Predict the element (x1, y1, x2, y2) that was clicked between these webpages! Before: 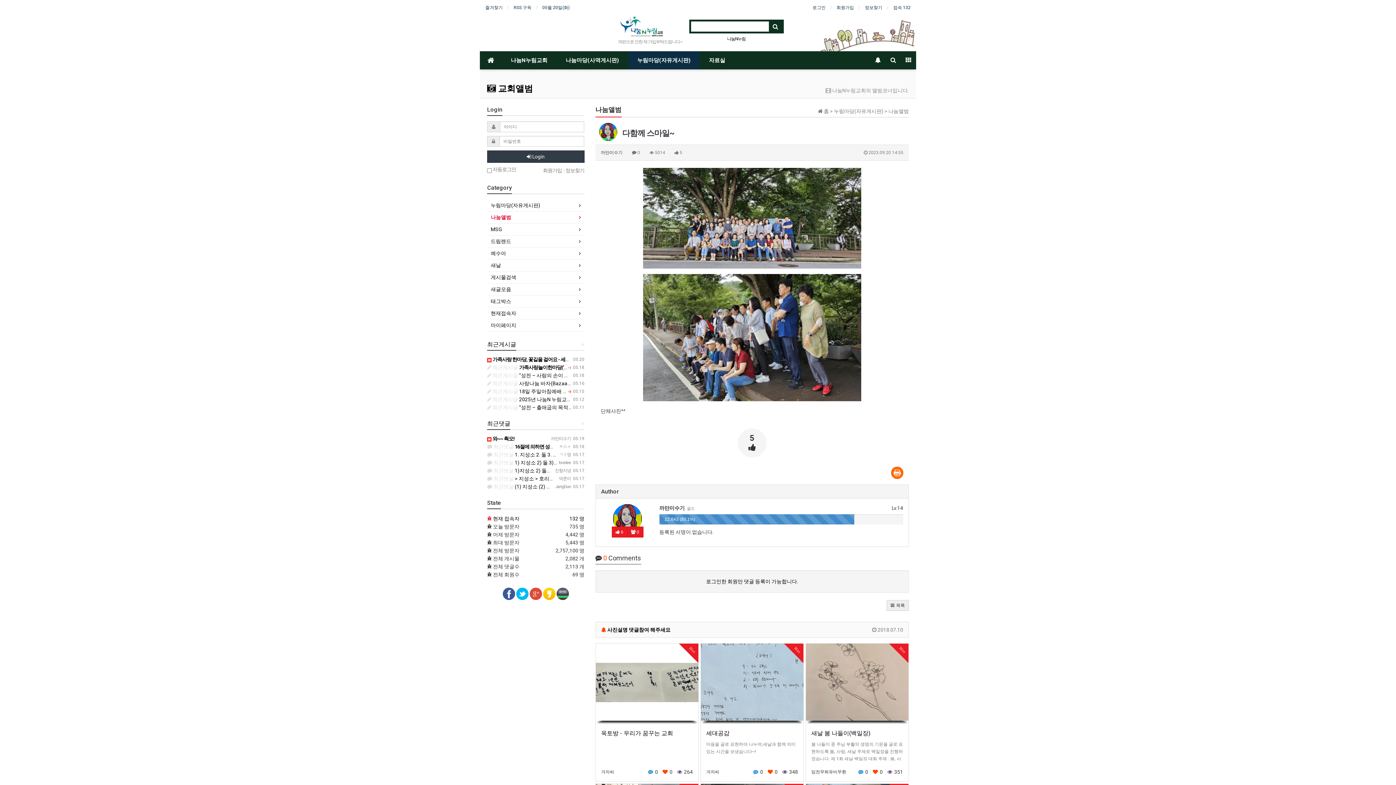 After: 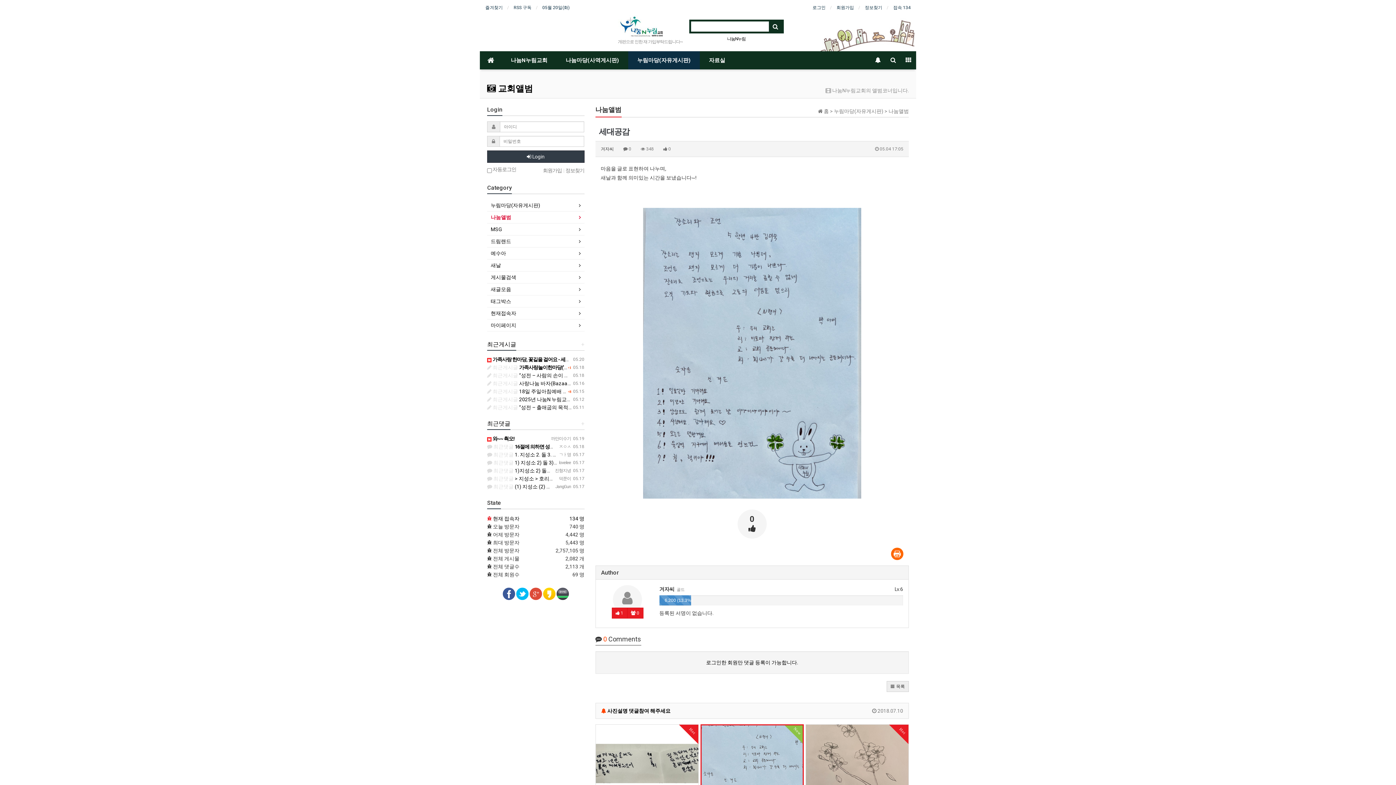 Action: bbox: (700, 644, 803, 720) label: Hot